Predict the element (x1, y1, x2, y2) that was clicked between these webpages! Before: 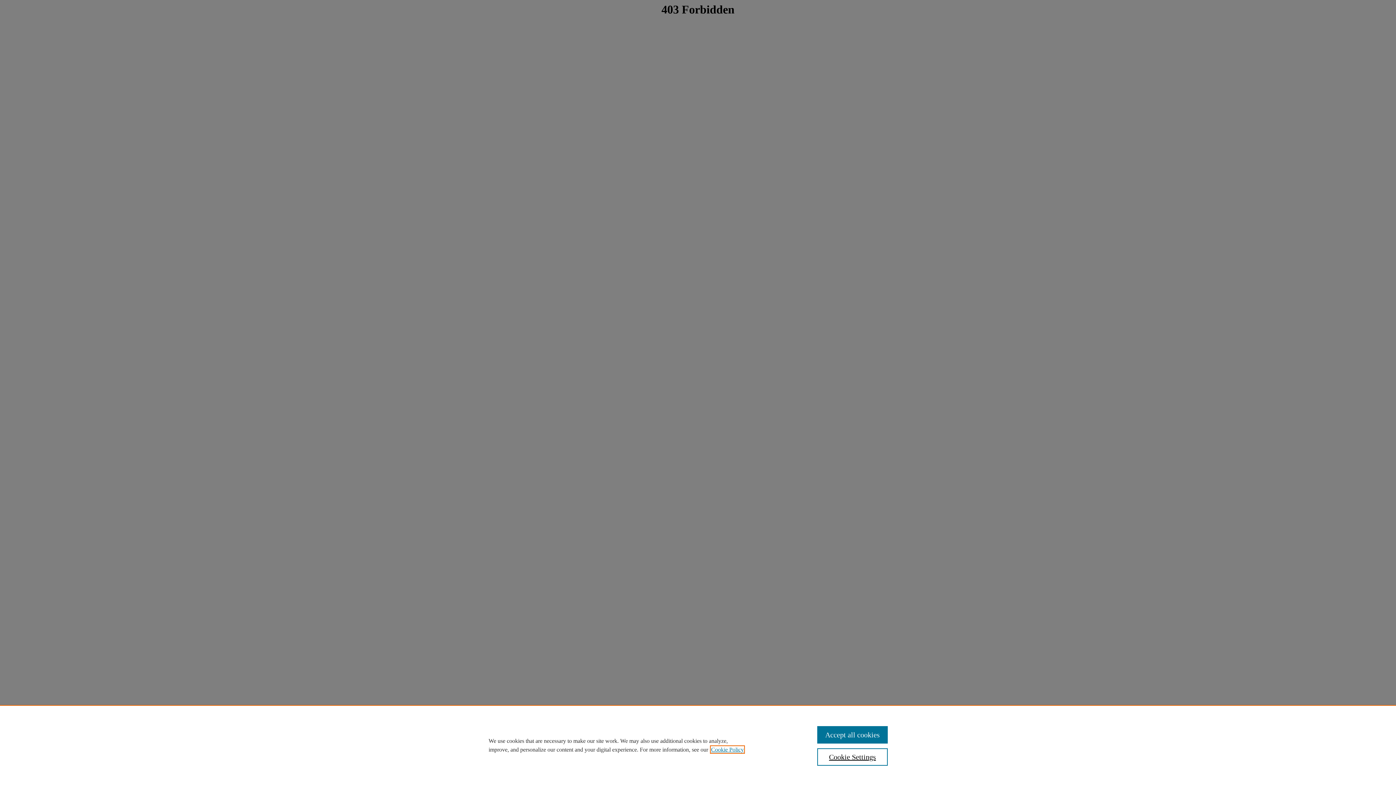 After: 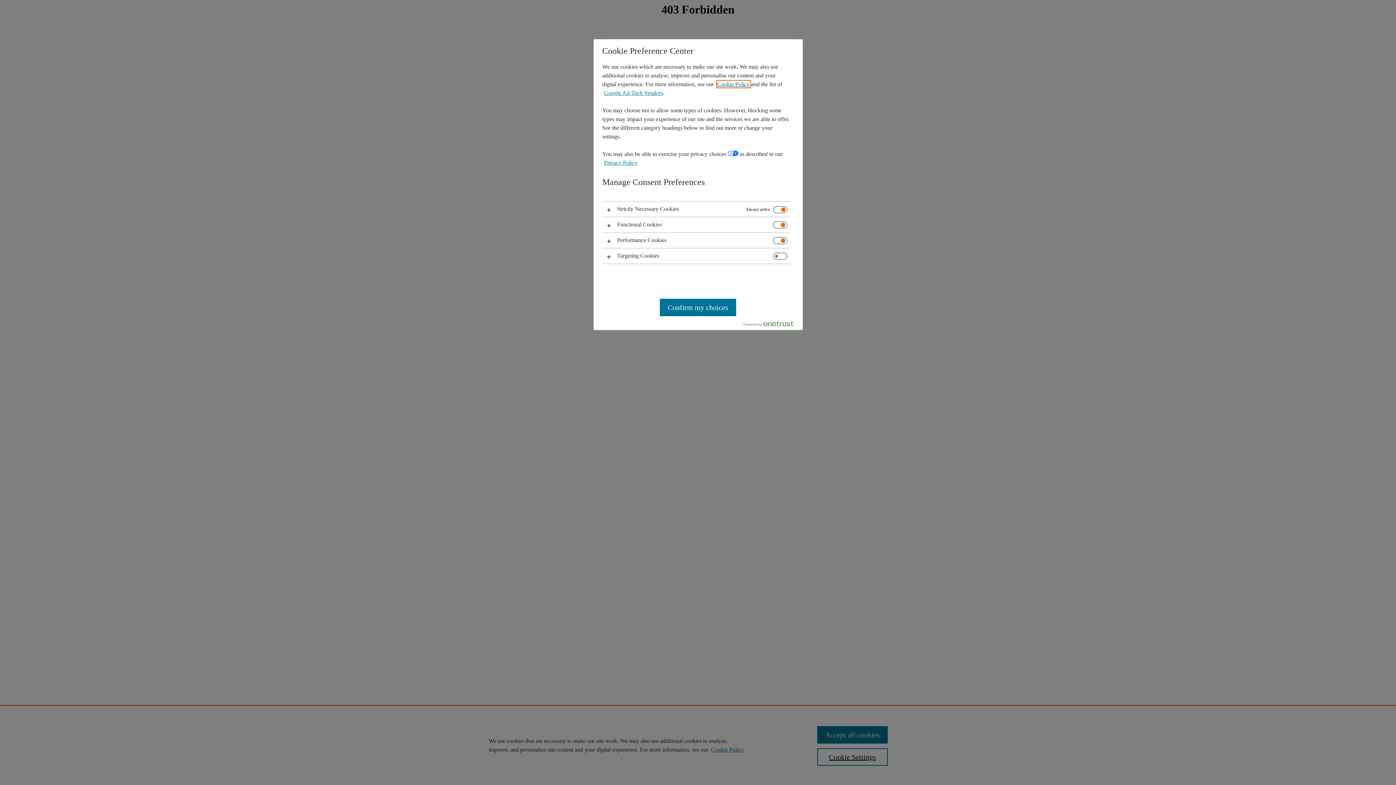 Action: bbox: (817, 748, 887, 766) label: Cookie Settings